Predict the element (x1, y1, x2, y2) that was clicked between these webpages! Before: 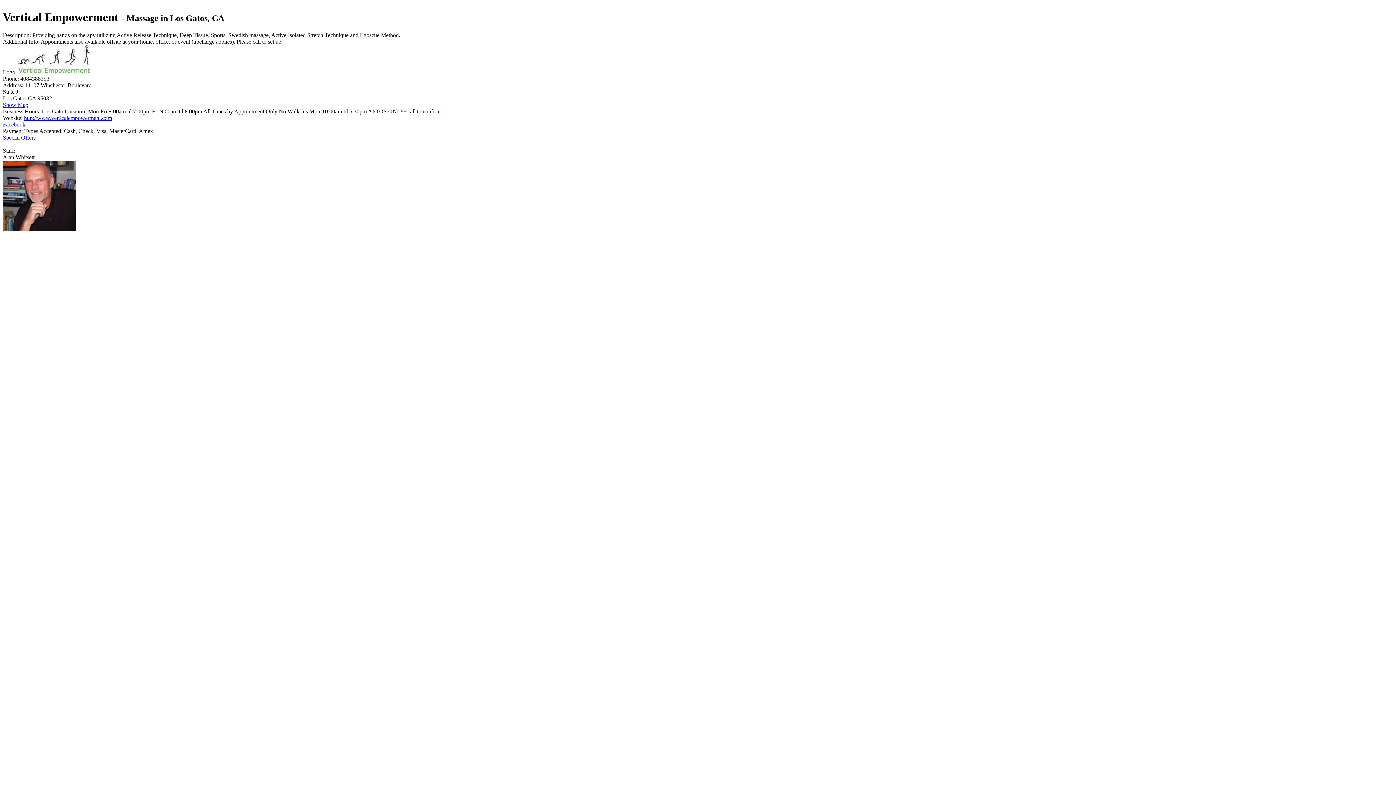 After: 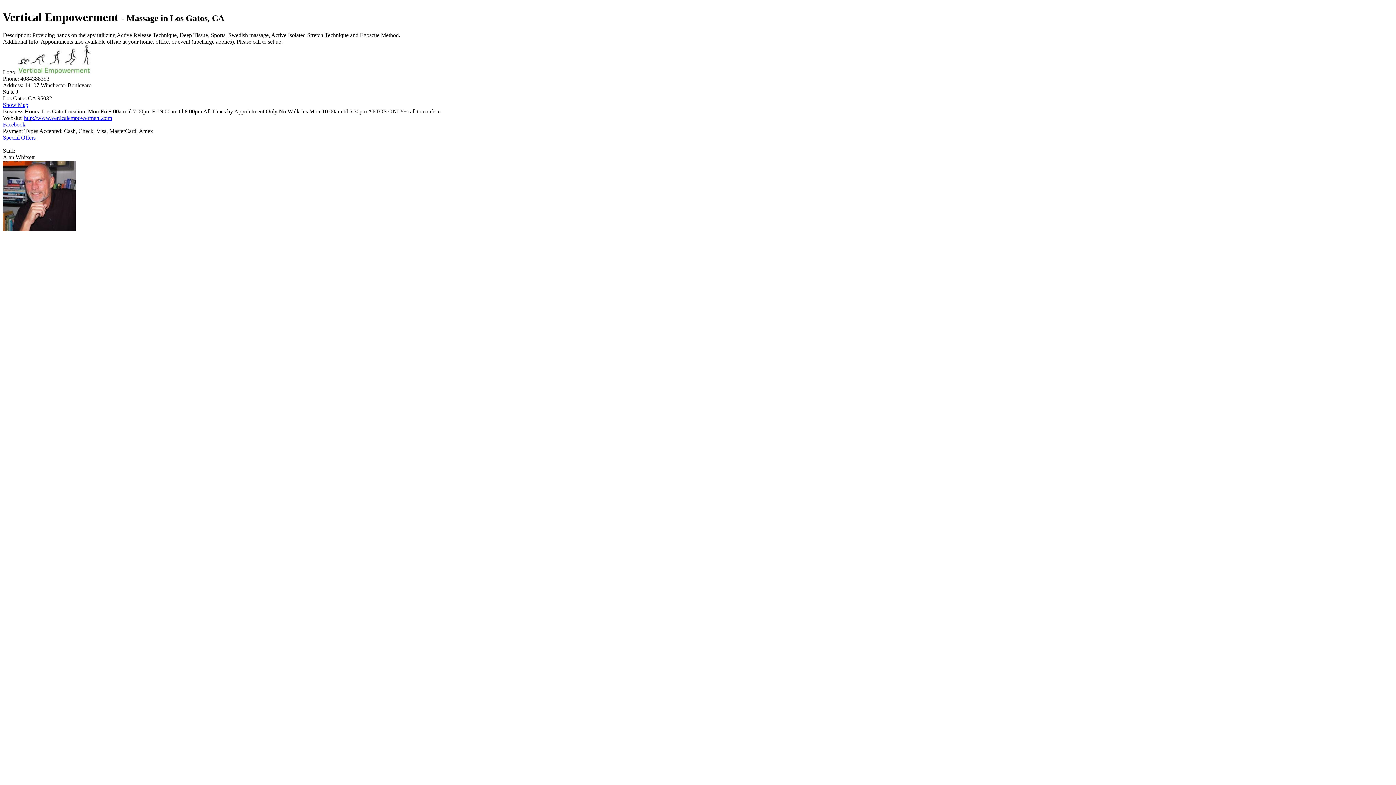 Action: bbox: (2, 101, 28, 107) label: Show Map